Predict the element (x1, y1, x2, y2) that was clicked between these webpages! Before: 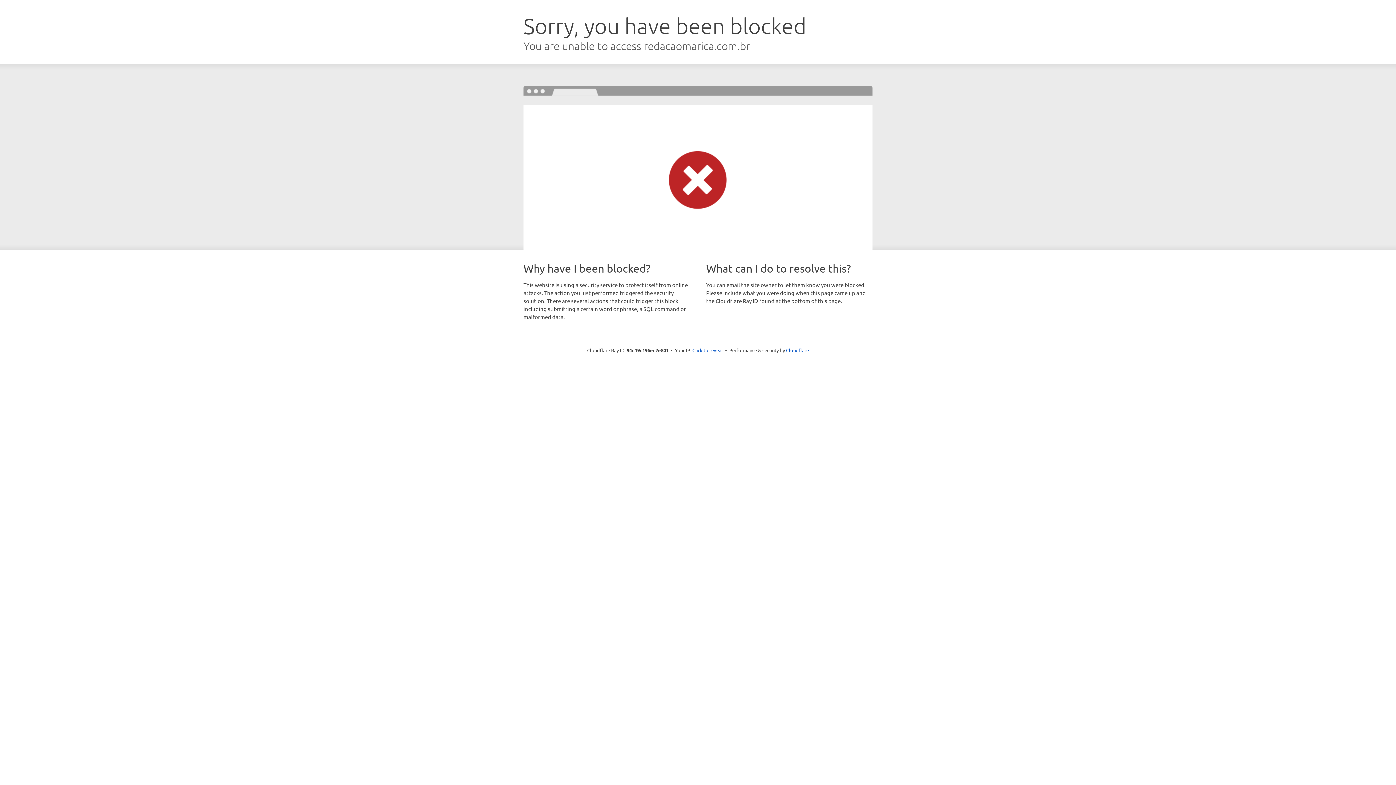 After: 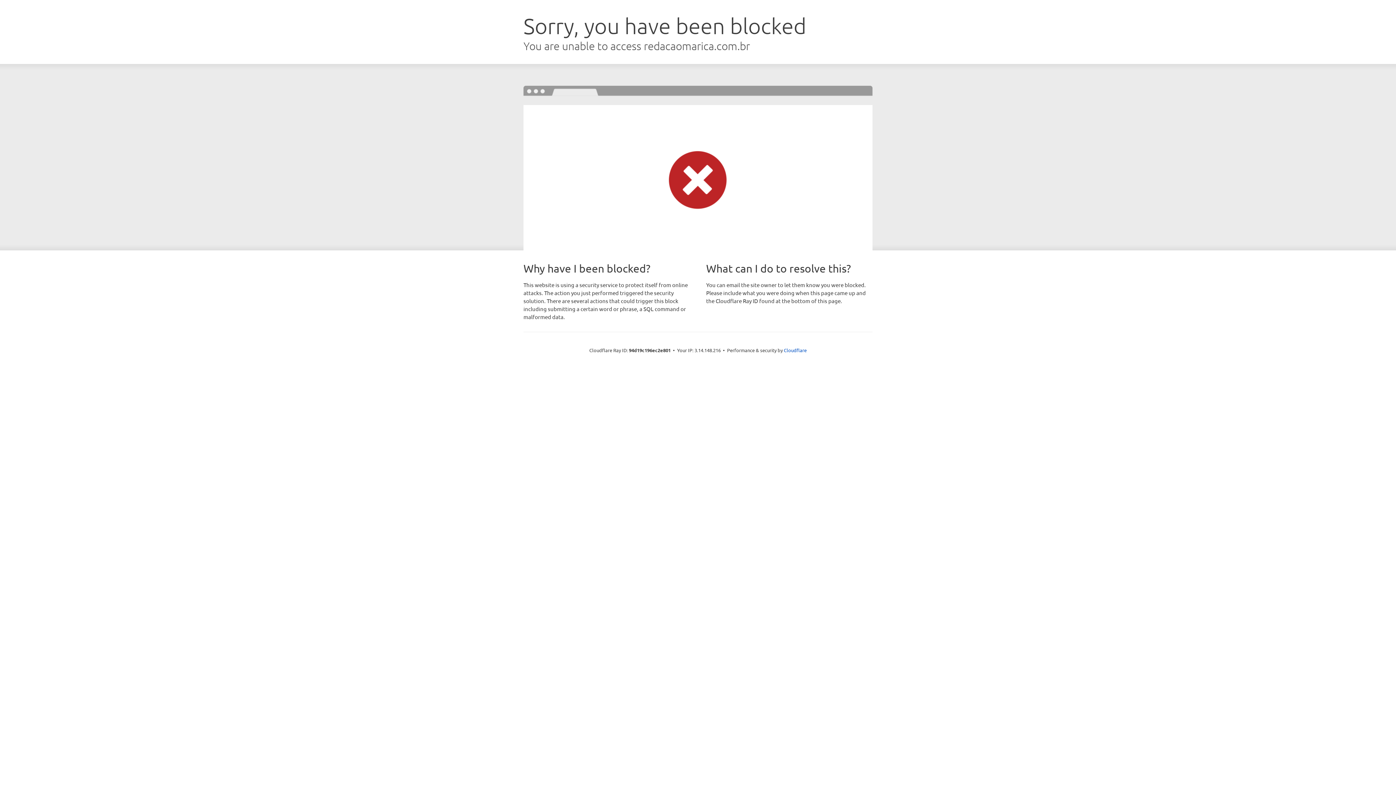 Action: label: Click to reveal bbox: (692, 346, 723, 353)